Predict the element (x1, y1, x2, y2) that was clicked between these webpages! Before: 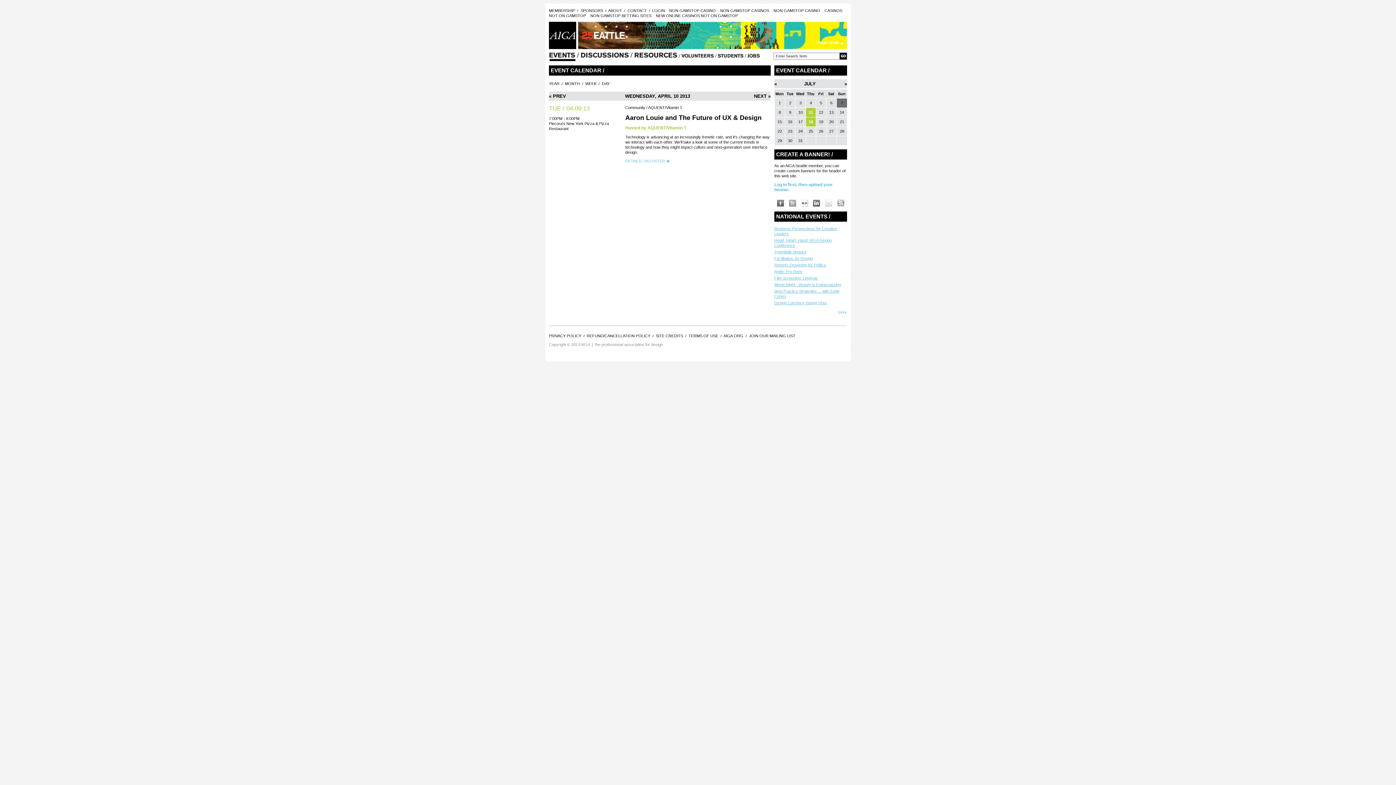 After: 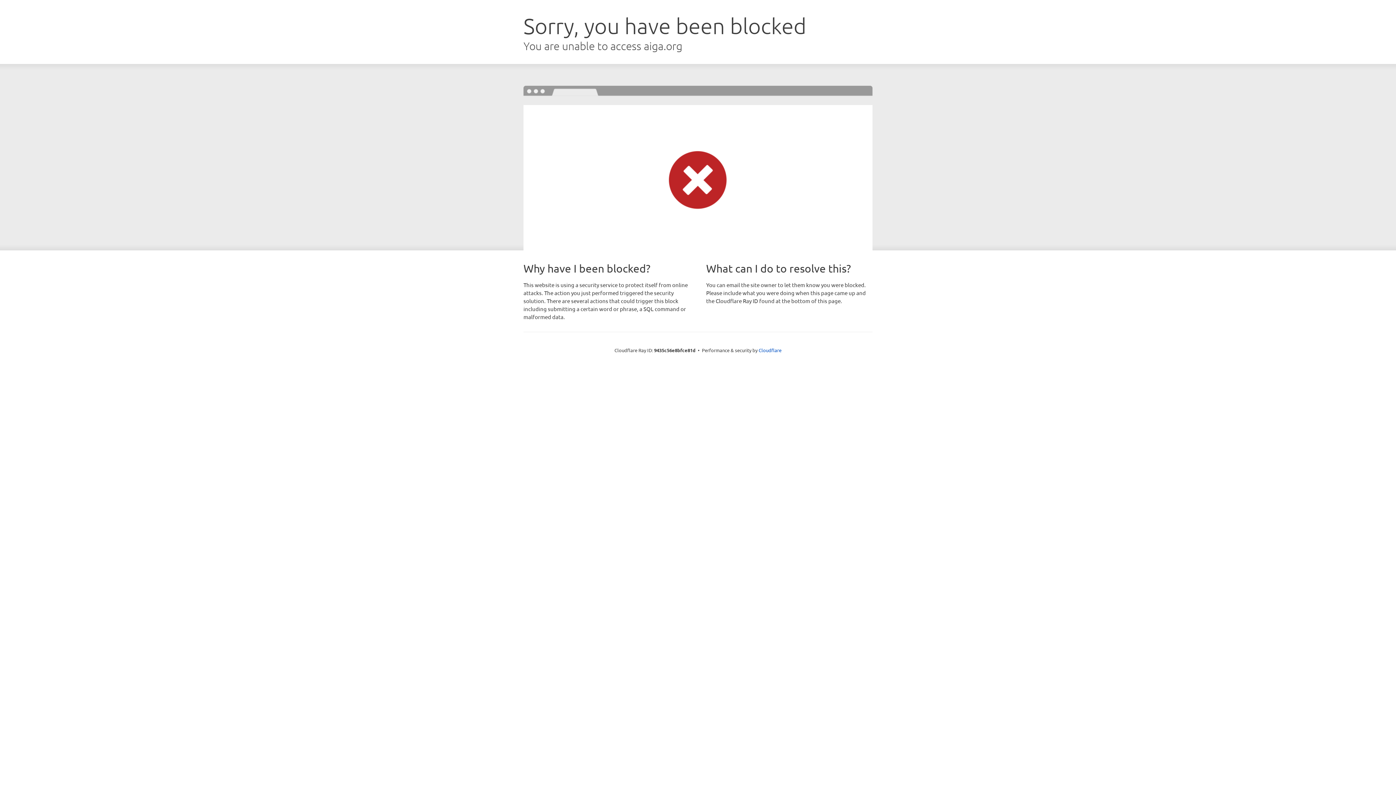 Action: bbox: (723, 333, 748, 338) label: AIGA.ORG